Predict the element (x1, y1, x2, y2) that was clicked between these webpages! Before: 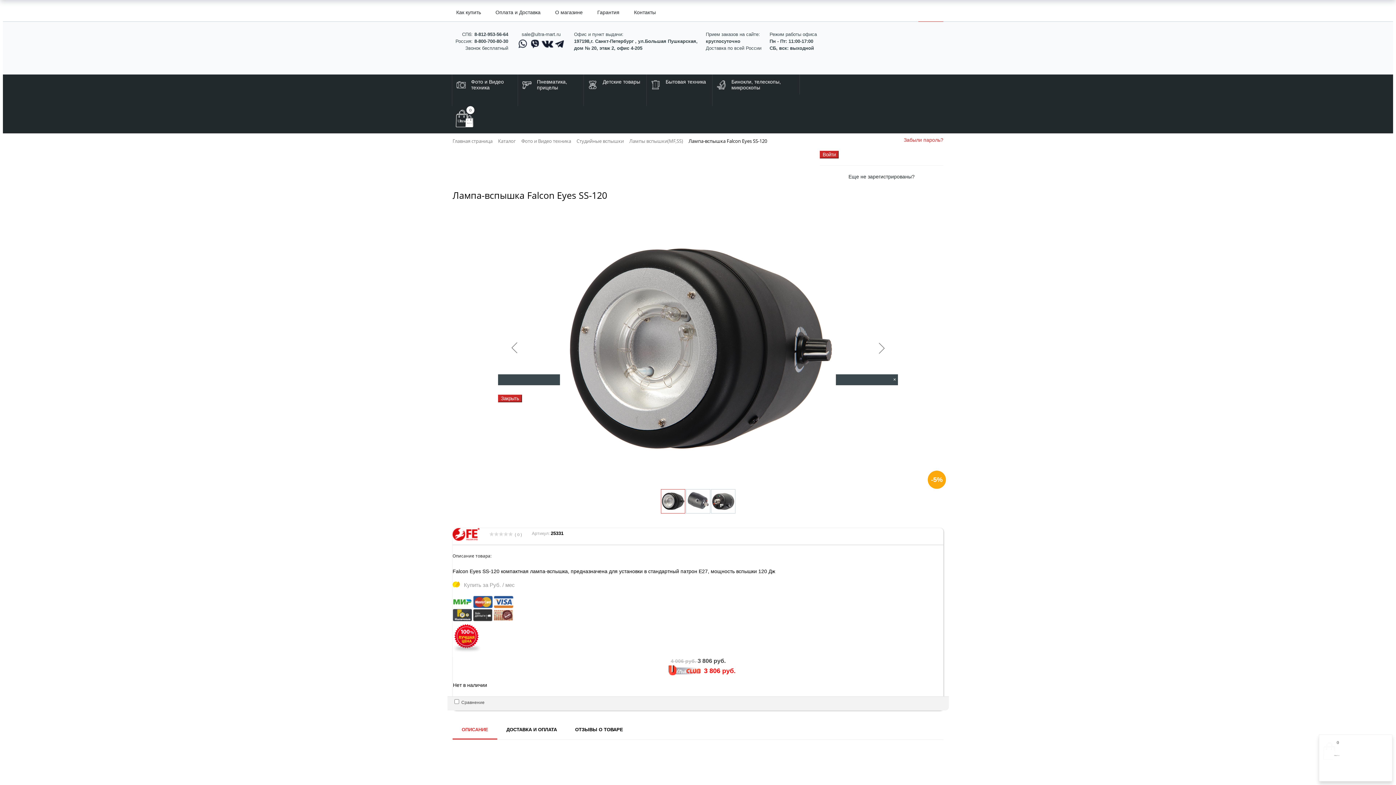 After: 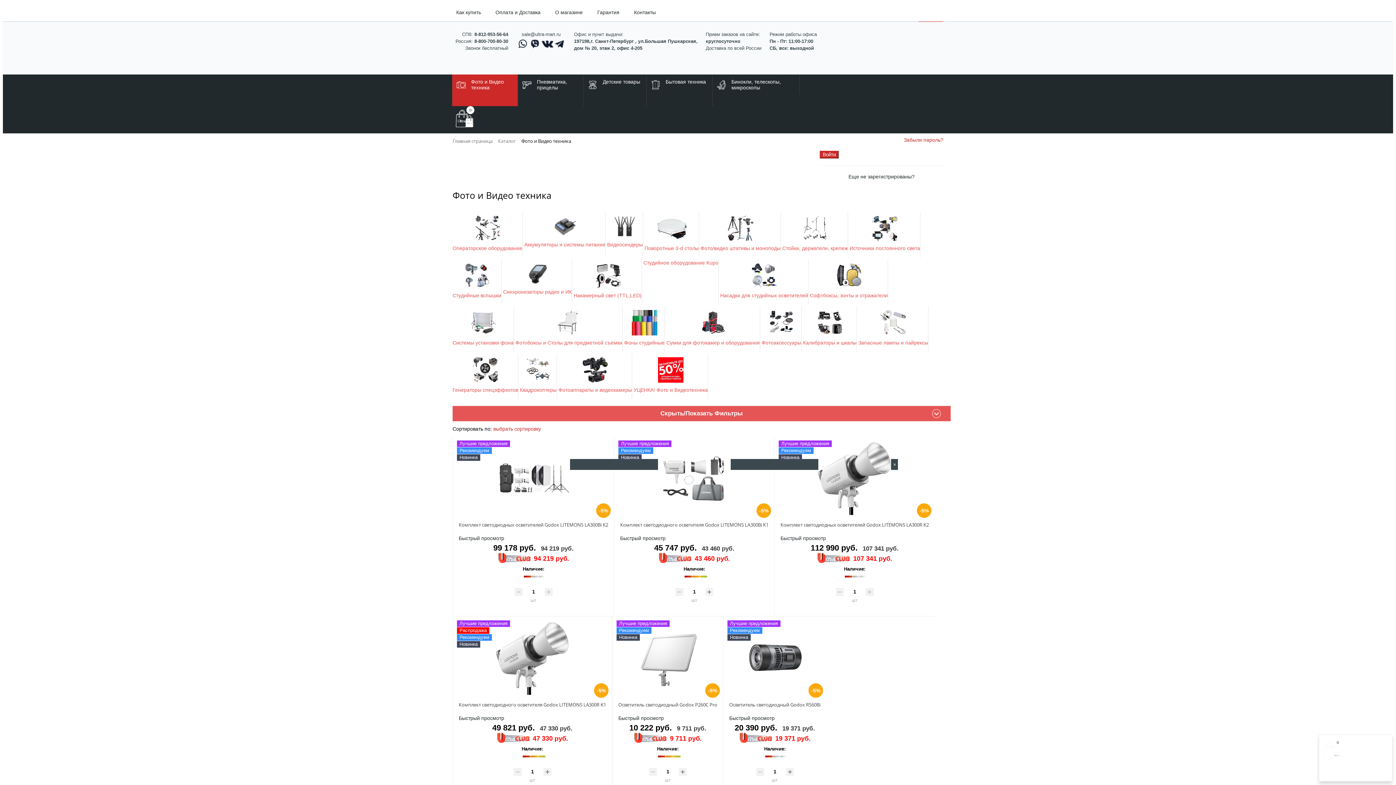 Action: bbox: (521, 138, 571, 143) label: Фото и Видео техника